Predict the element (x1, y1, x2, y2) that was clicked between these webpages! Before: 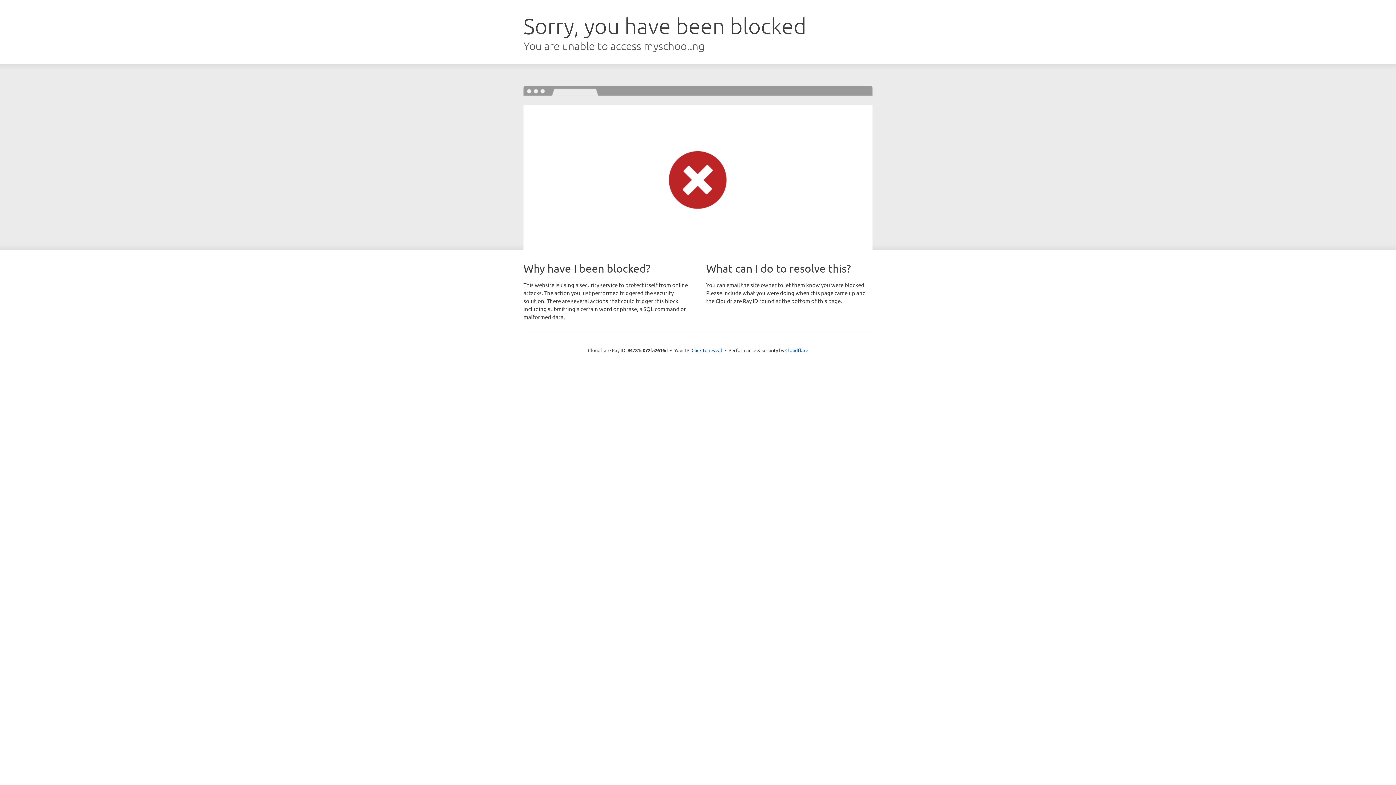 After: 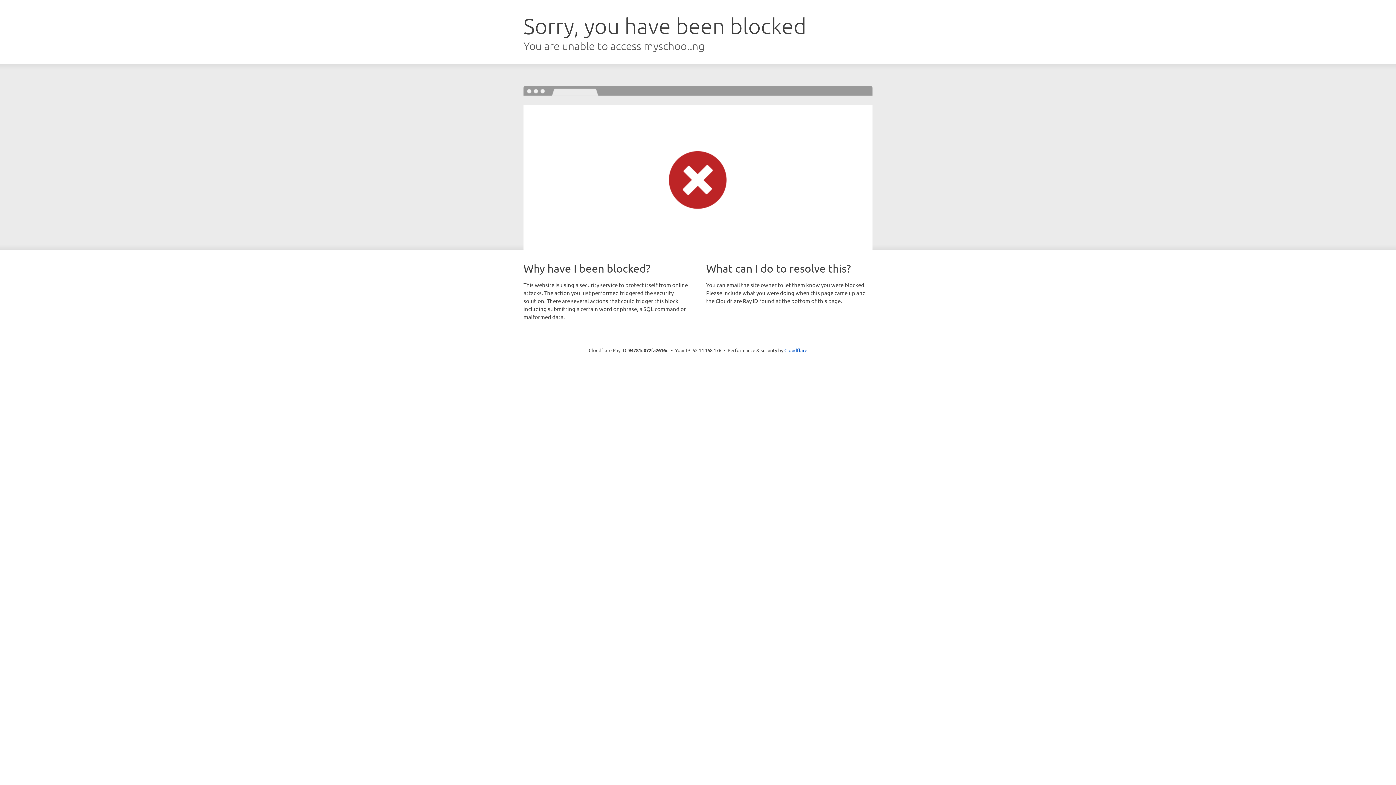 Action: label: Click to reveal bbox: (691, 346, 722, 353)